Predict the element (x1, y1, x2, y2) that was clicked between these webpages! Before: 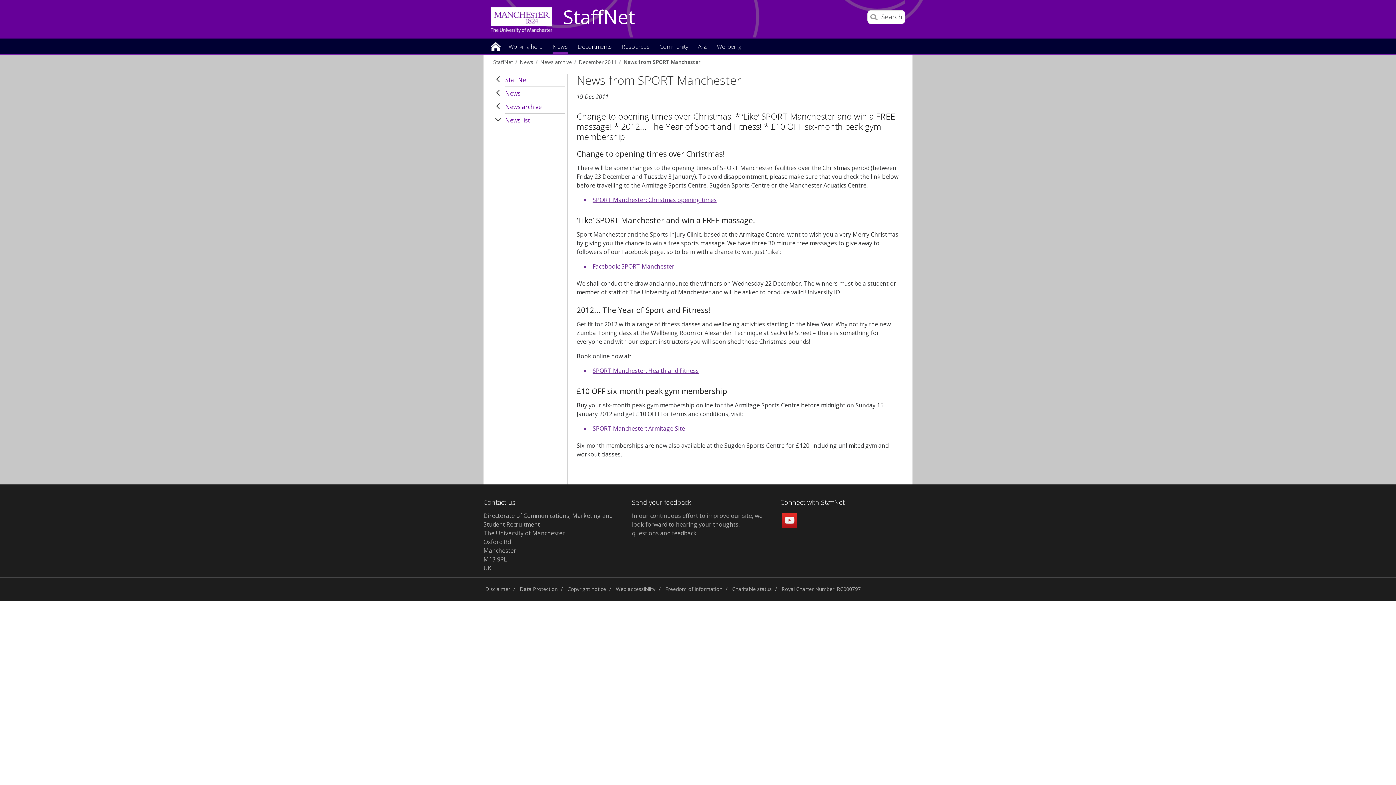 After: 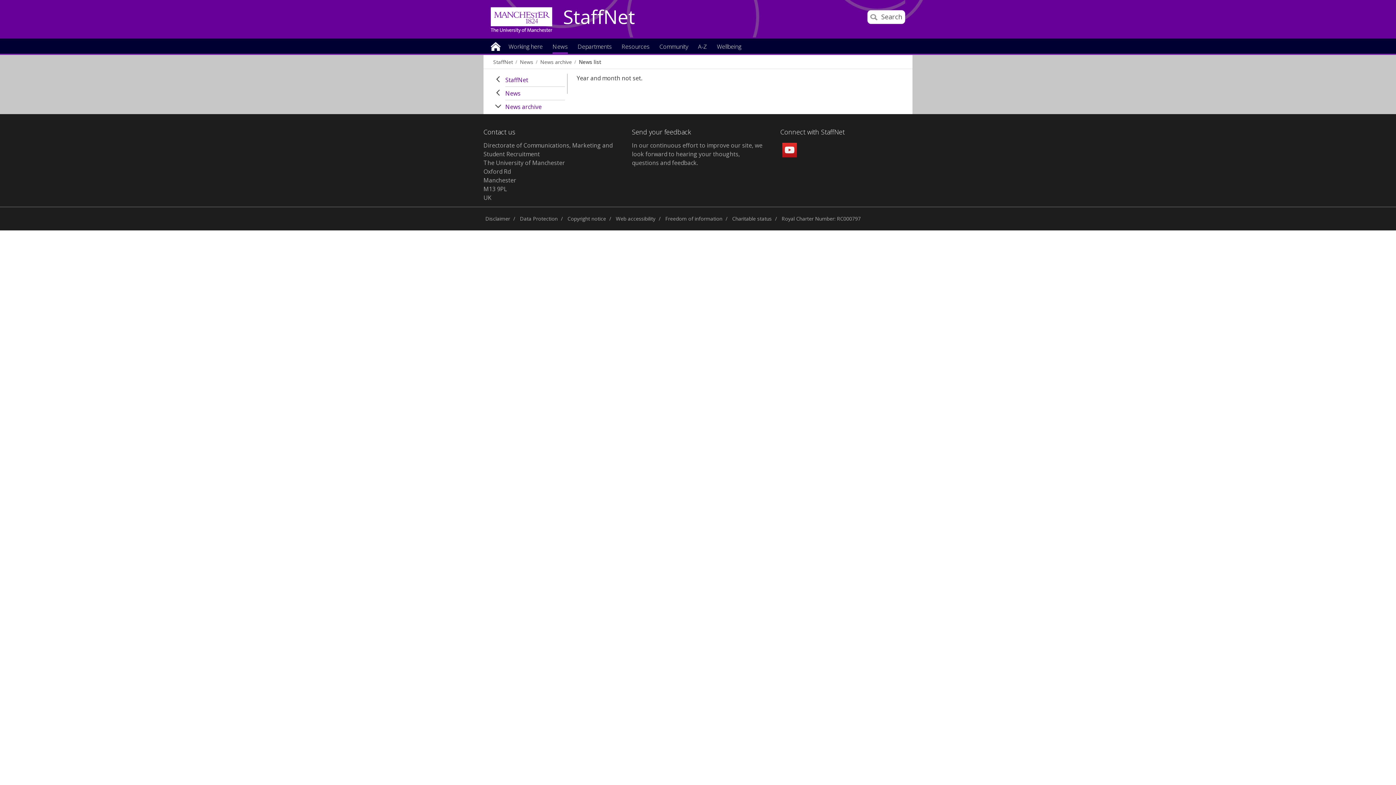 Action: bbox: (505, 114, 565, 127) label: News list